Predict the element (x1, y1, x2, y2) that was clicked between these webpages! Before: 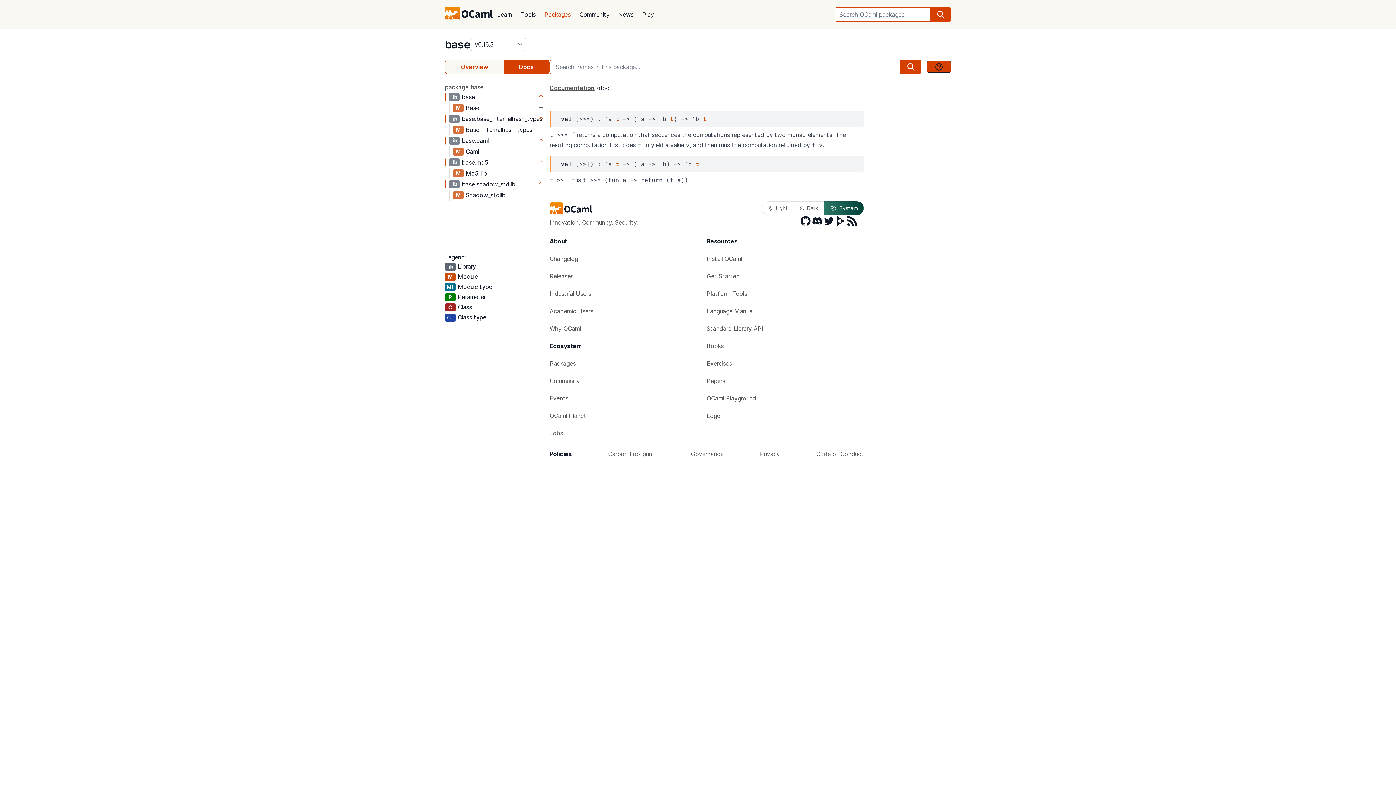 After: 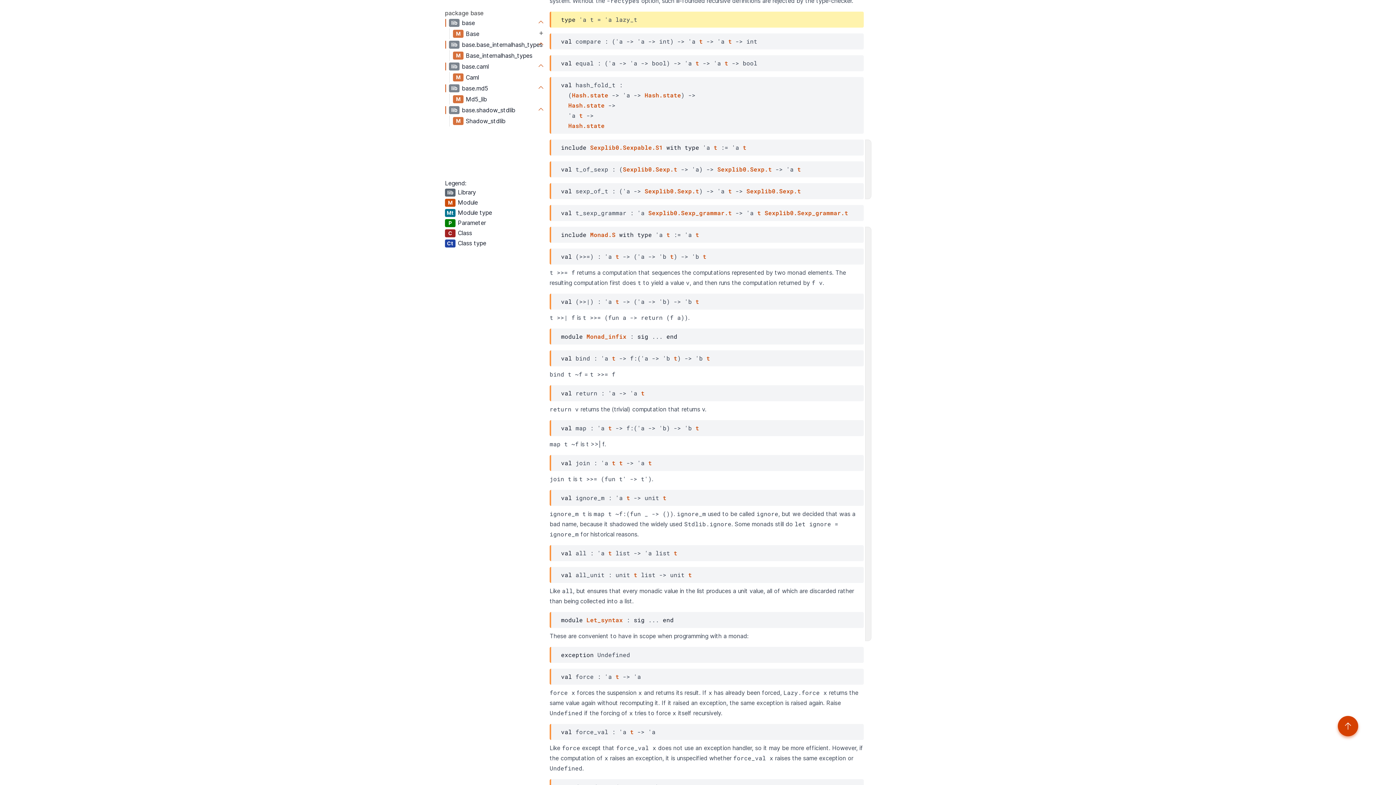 Action: bbox: (702, 114, 706, 122) label: t